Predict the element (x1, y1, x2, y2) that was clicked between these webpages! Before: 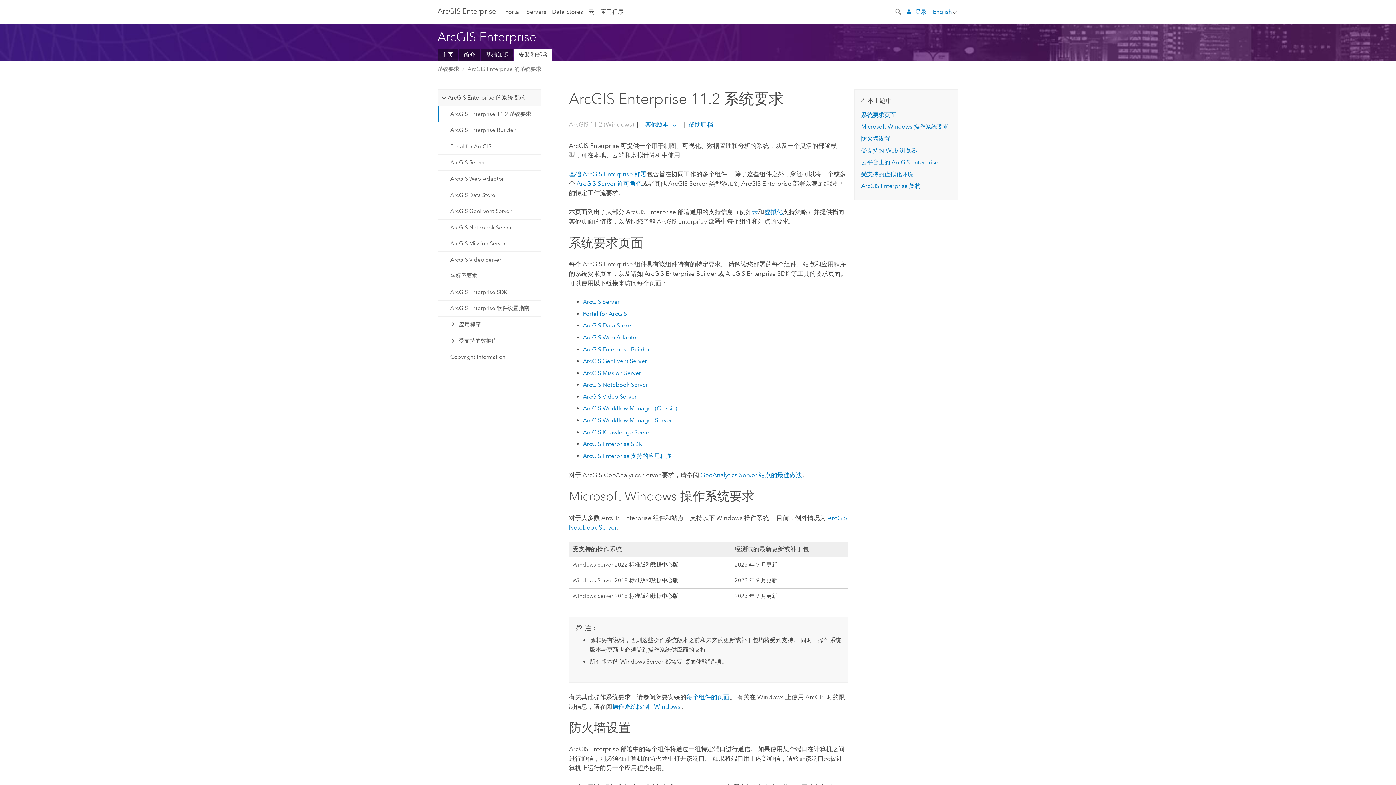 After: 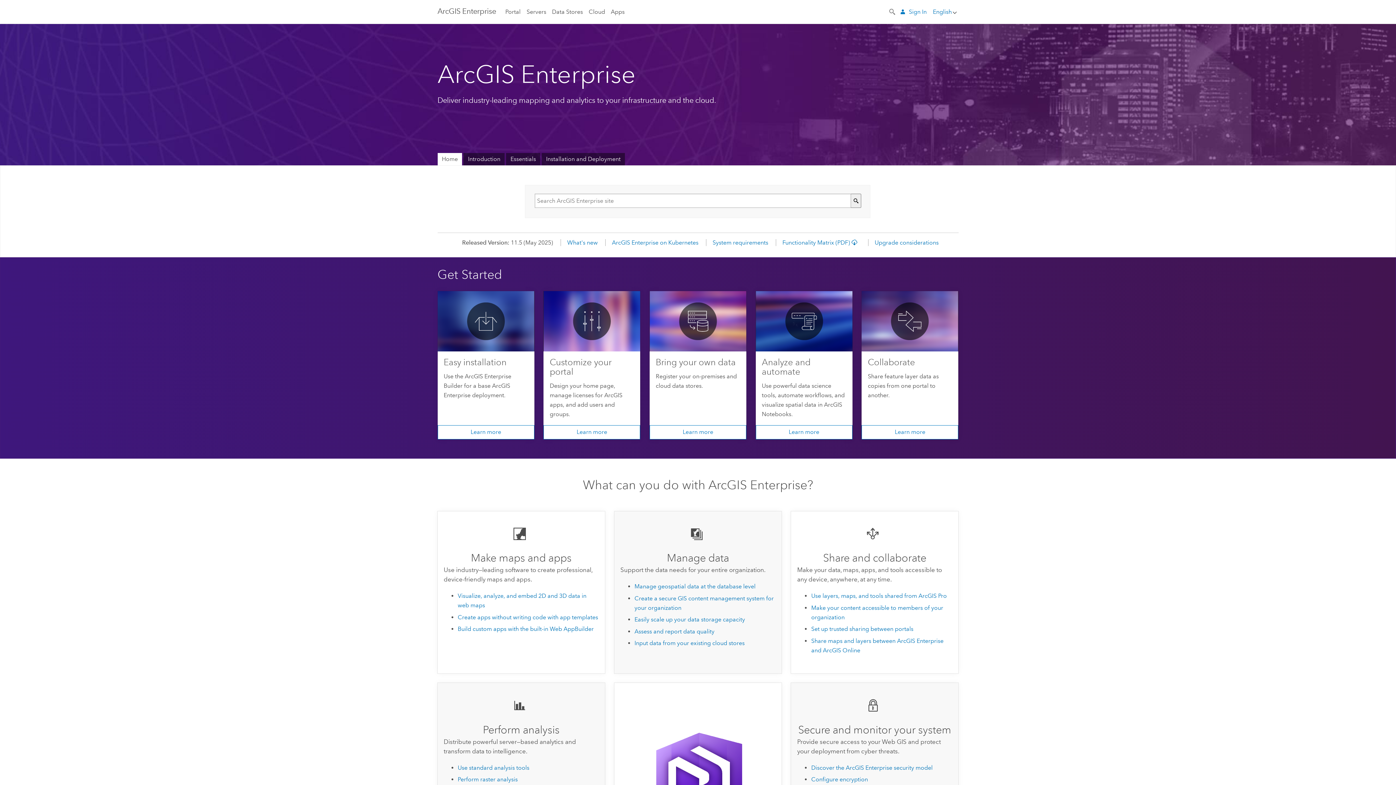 Action: label: ArcGIS Enterprise bbox: (437, 0, 496, 23)